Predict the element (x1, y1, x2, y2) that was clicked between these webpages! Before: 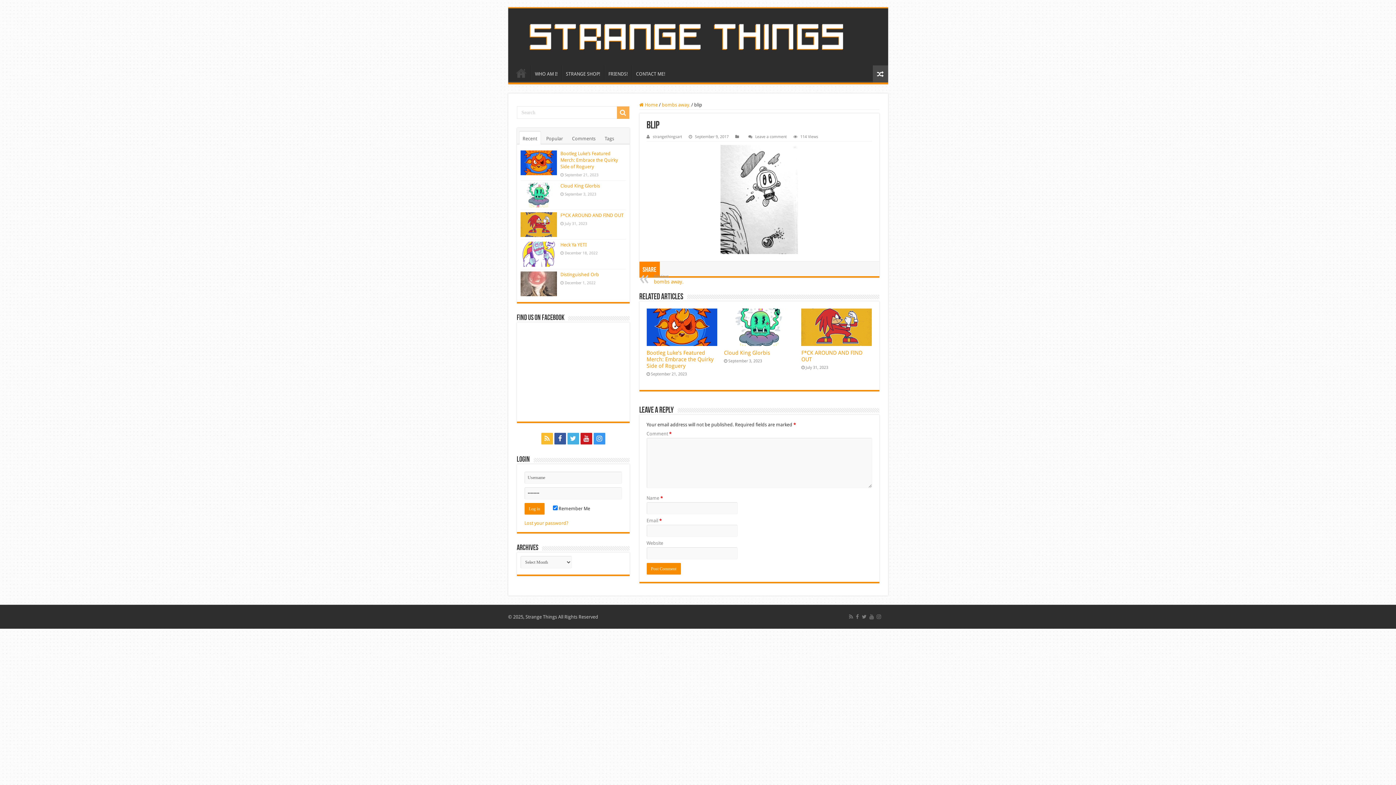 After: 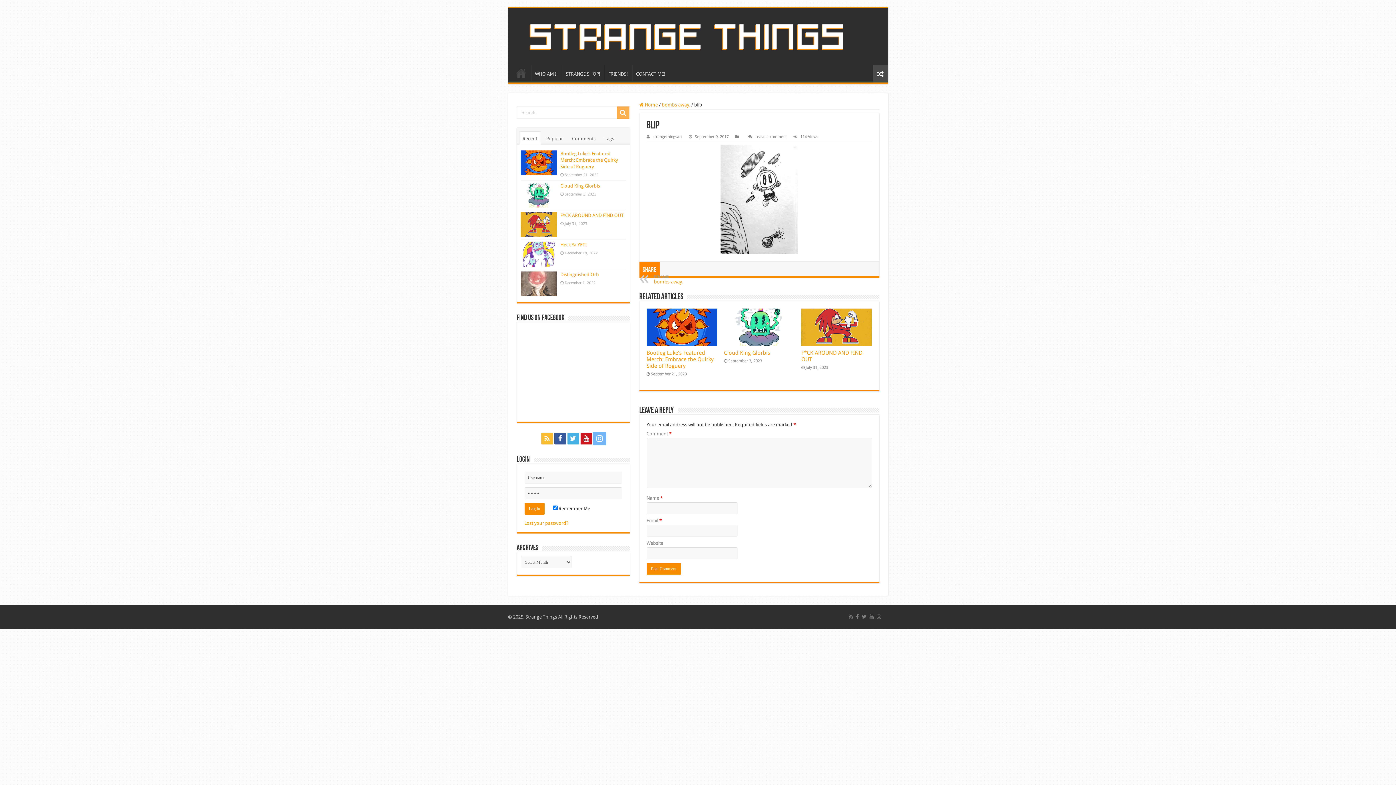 Action: bbox: (593, 432, 605, 444)